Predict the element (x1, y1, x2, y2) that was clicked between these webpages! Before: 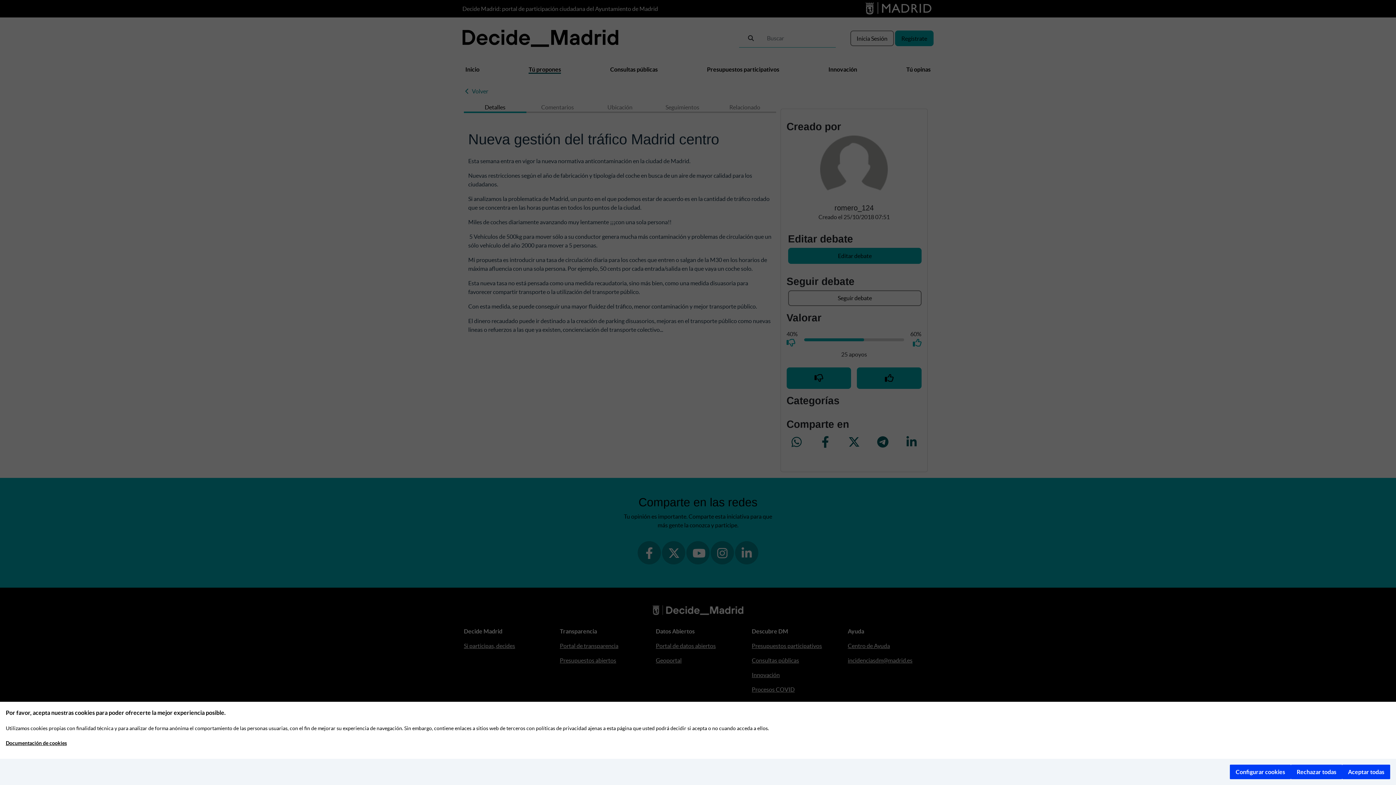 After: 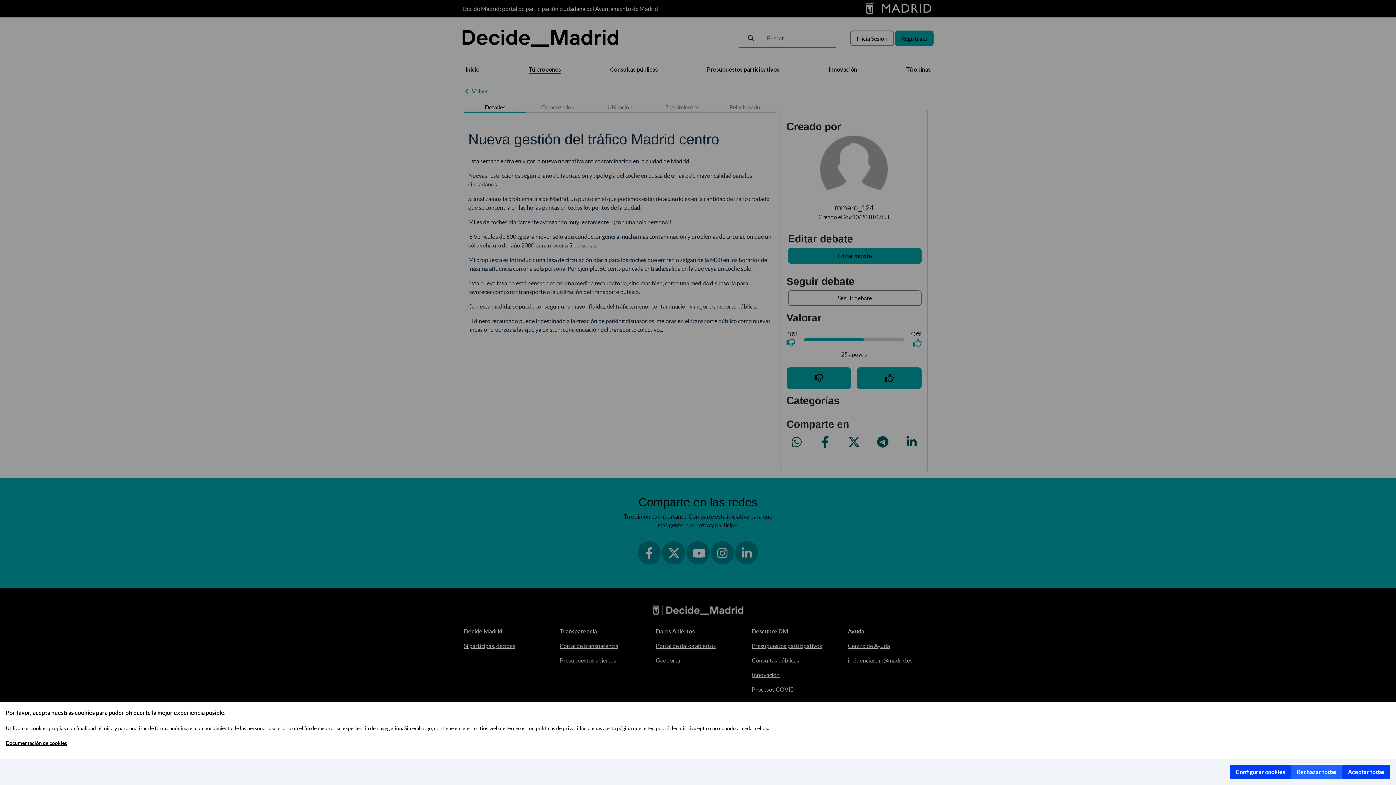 Action: label: Rechazar todas bbox: (1291, 765, 1342, 779)